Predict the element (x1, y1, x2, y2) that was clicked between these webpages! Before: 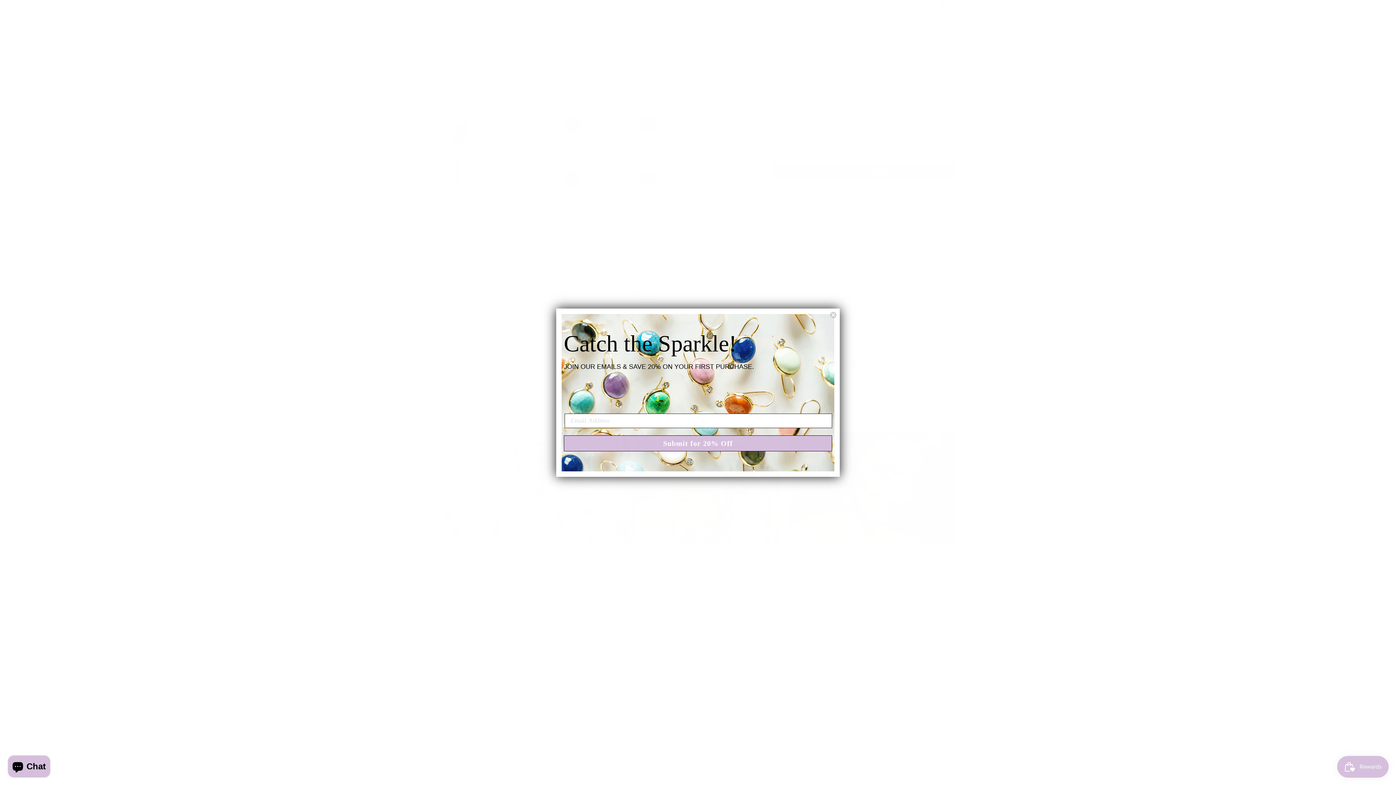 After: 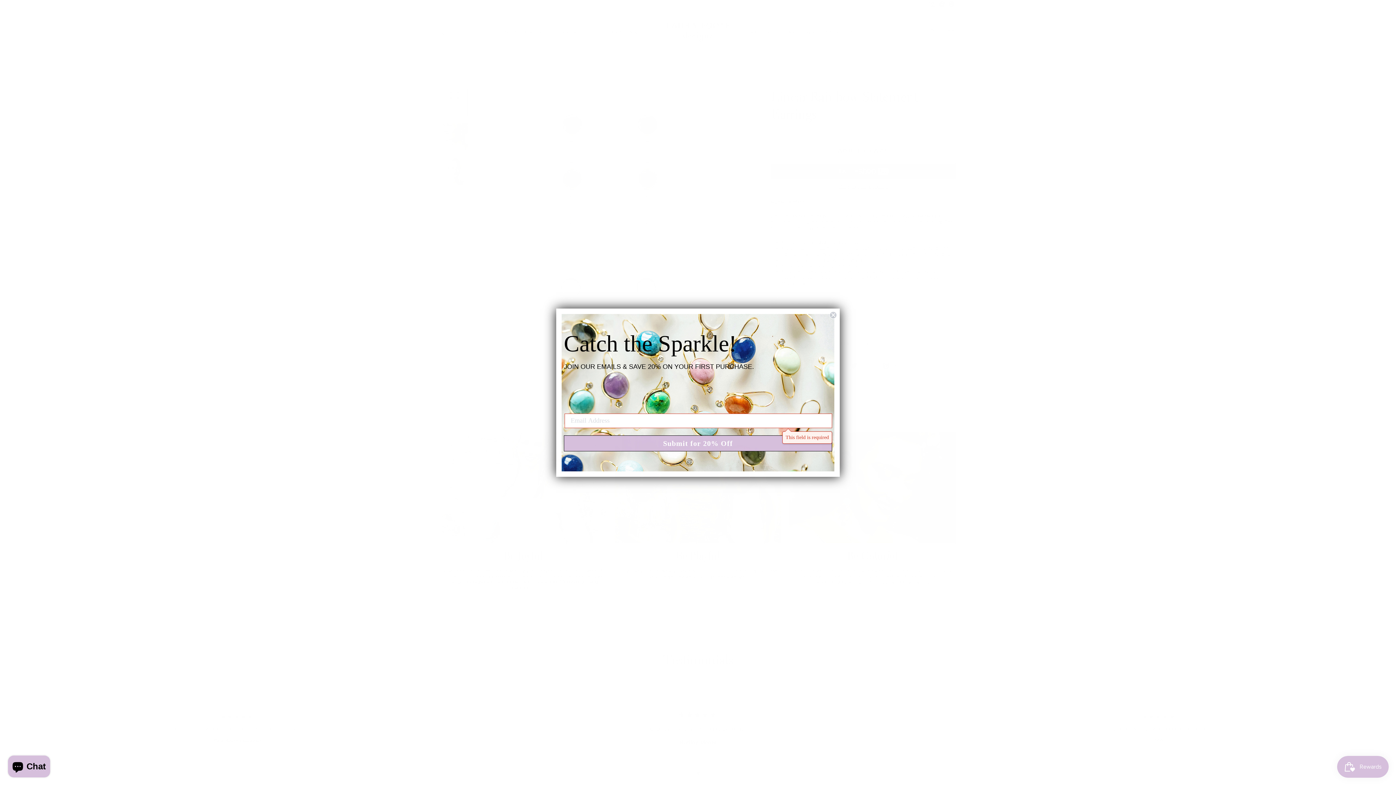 Action: bbox: (564, 435, 832, 451) label: Submit for 20% Off